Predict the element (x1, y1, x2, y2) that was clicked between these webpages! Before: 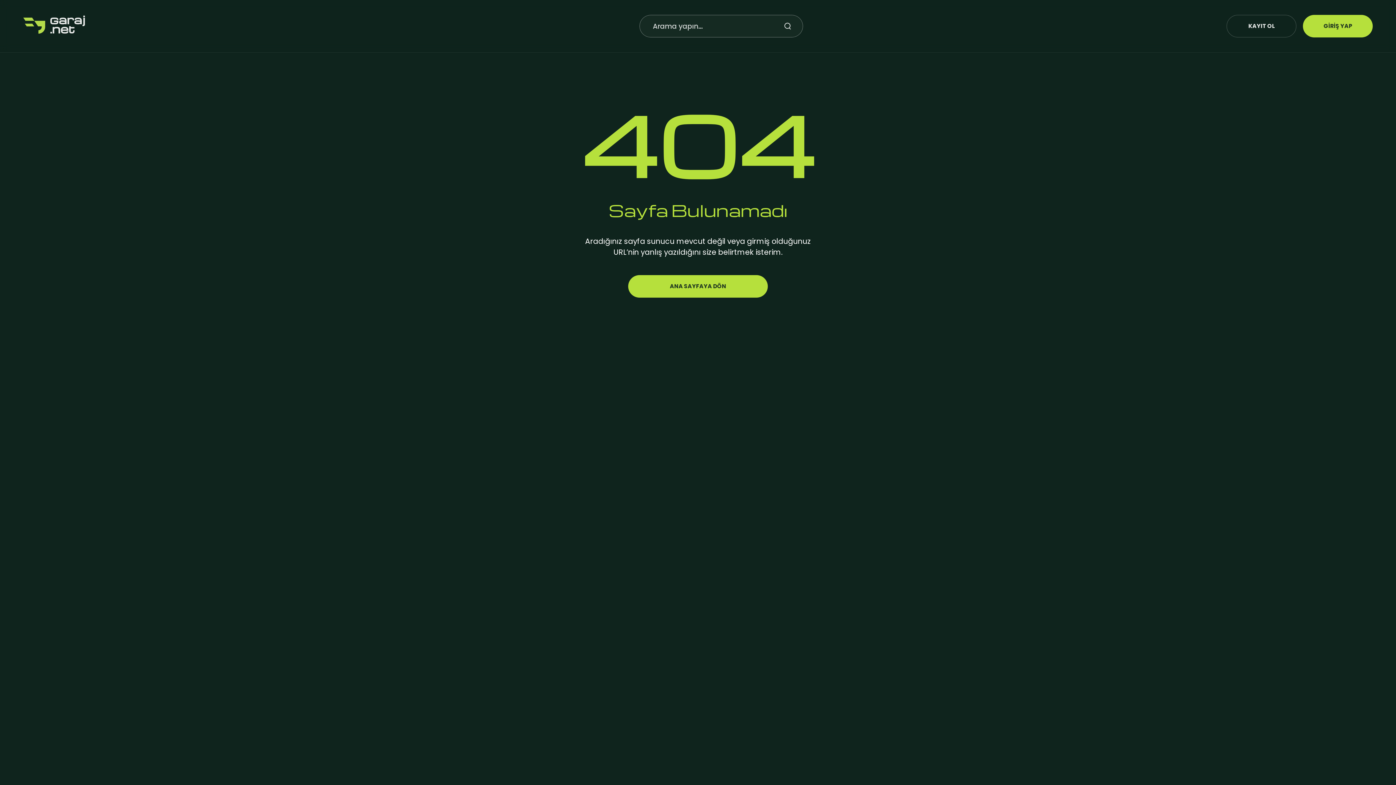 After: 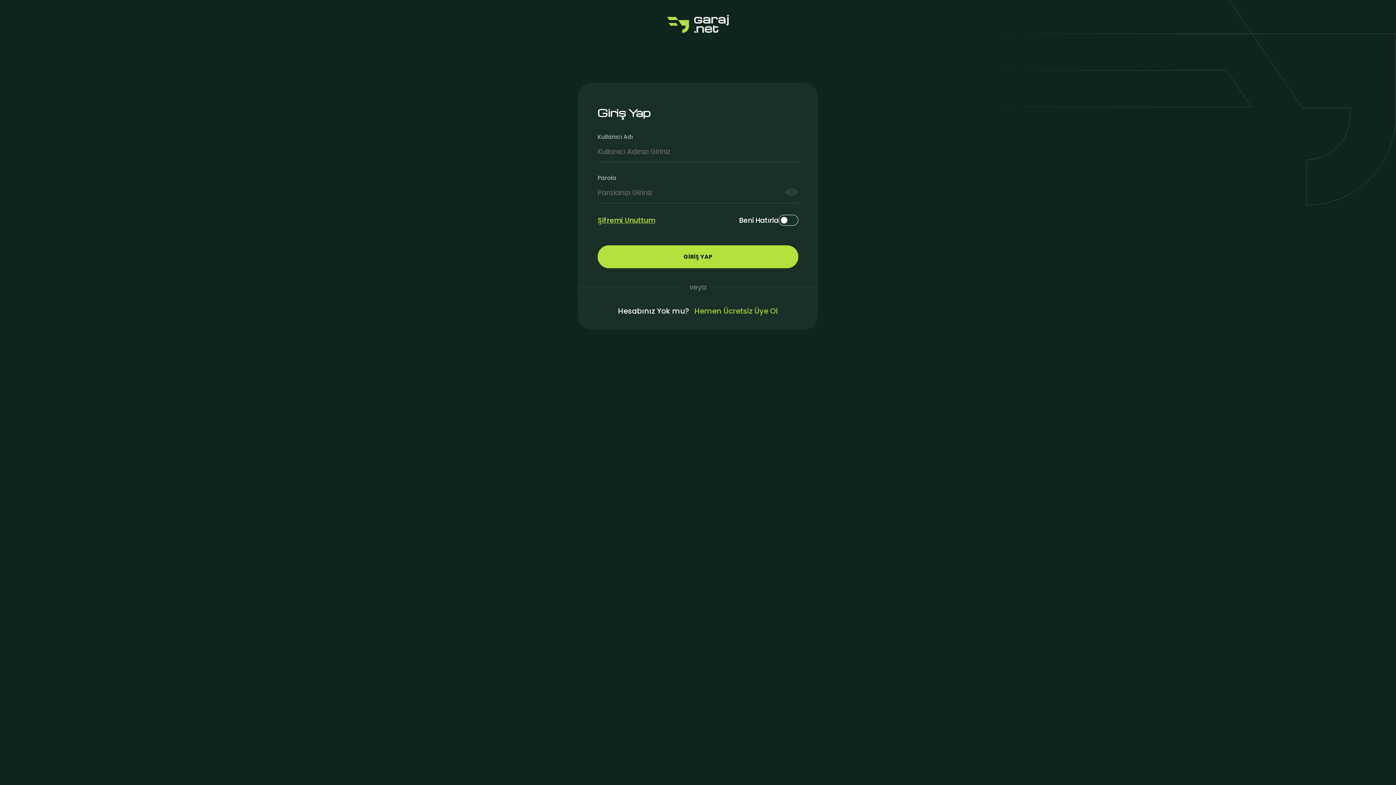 Action: bbox: (1303, 15, 1372, 37) label: GİRİŞ YAP